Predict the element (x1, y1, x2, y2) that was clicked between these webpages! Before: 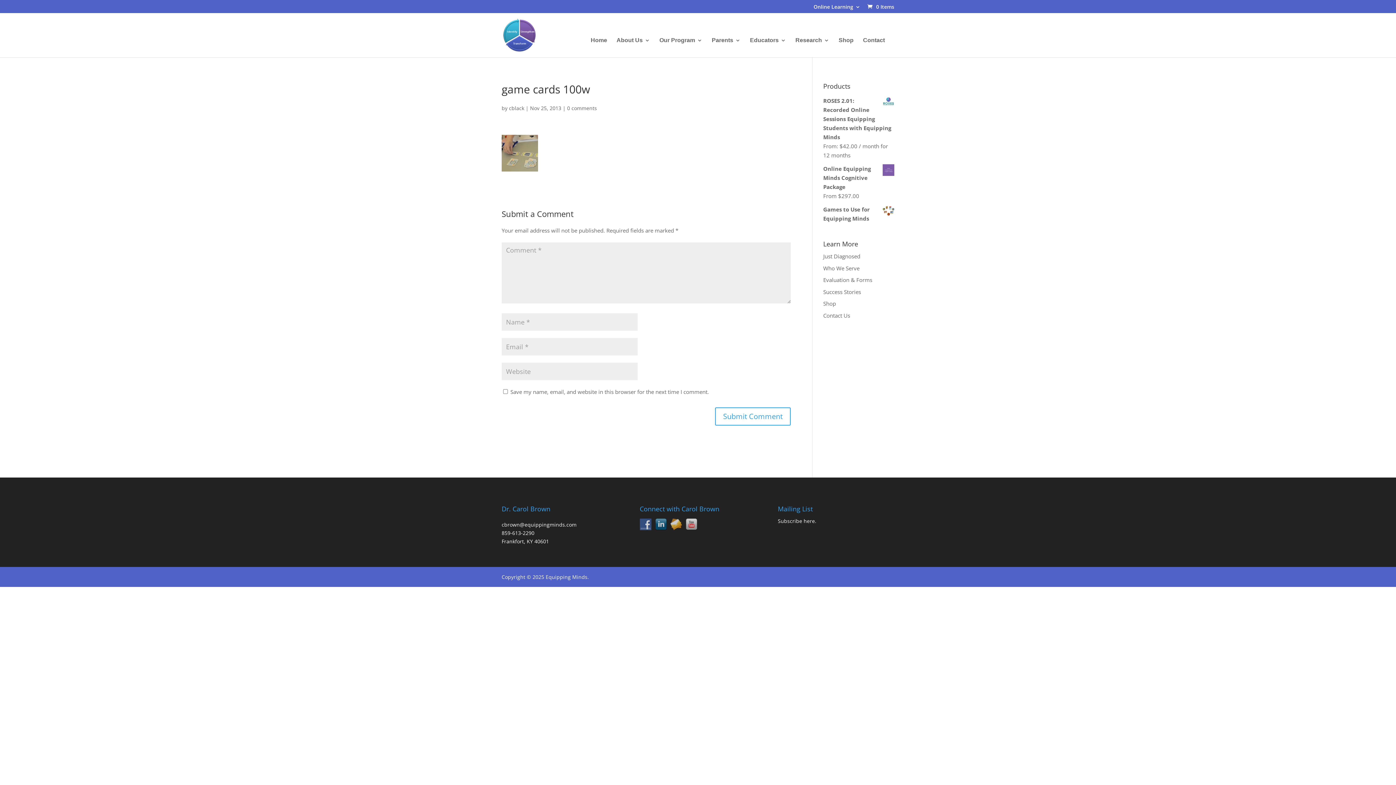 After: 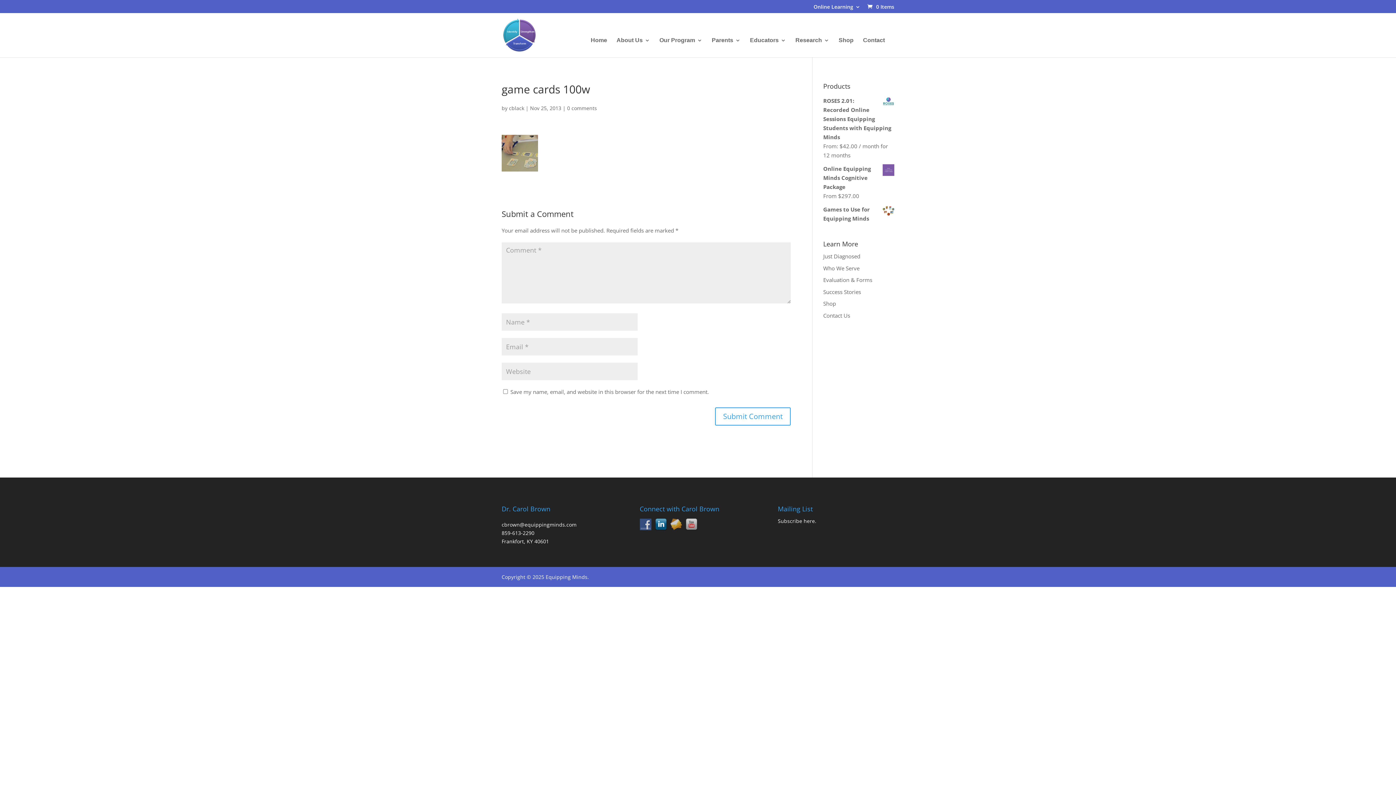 Action: bbox: (655, 521, 670, 528)